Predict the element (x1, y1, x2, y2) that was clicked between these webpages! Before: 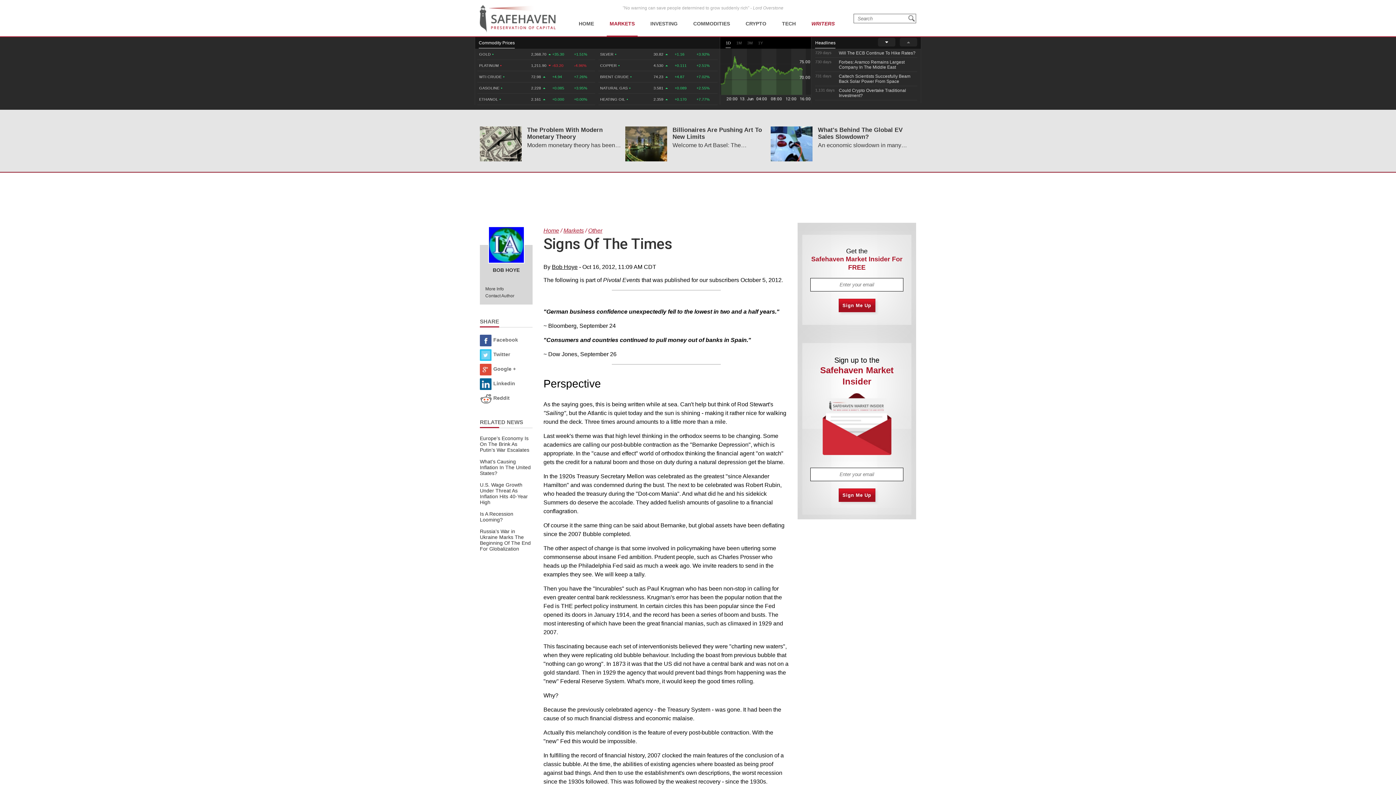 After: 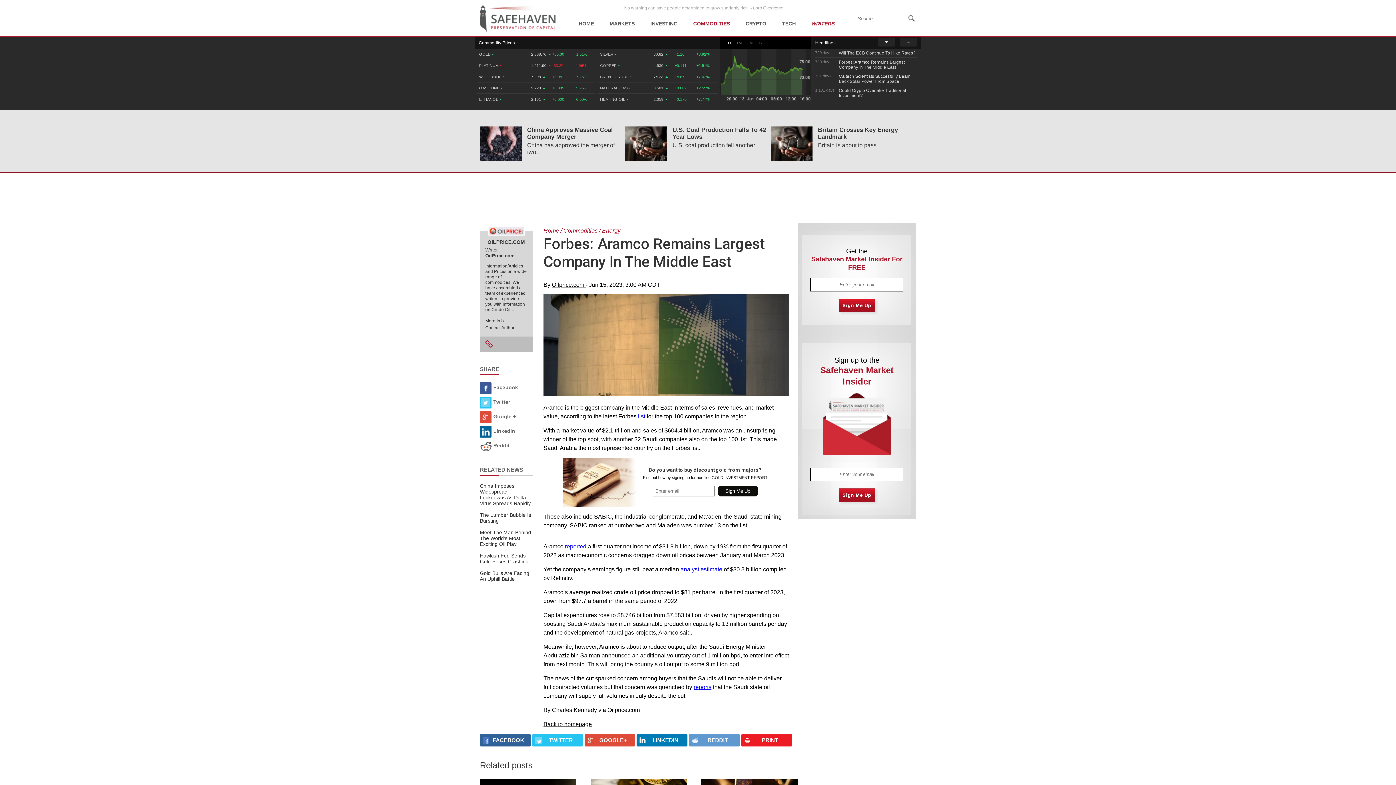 Action: bbox: (815, 57, 917, 71)